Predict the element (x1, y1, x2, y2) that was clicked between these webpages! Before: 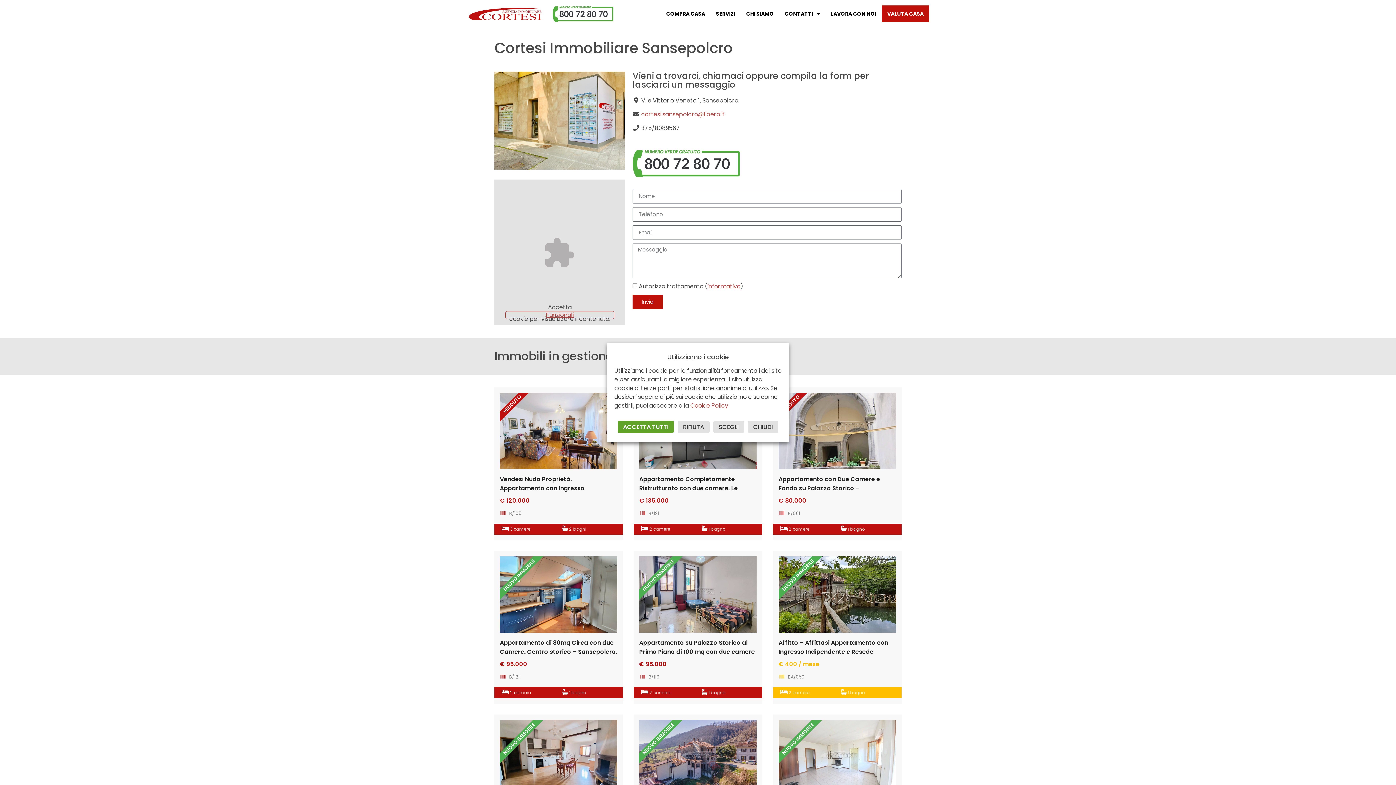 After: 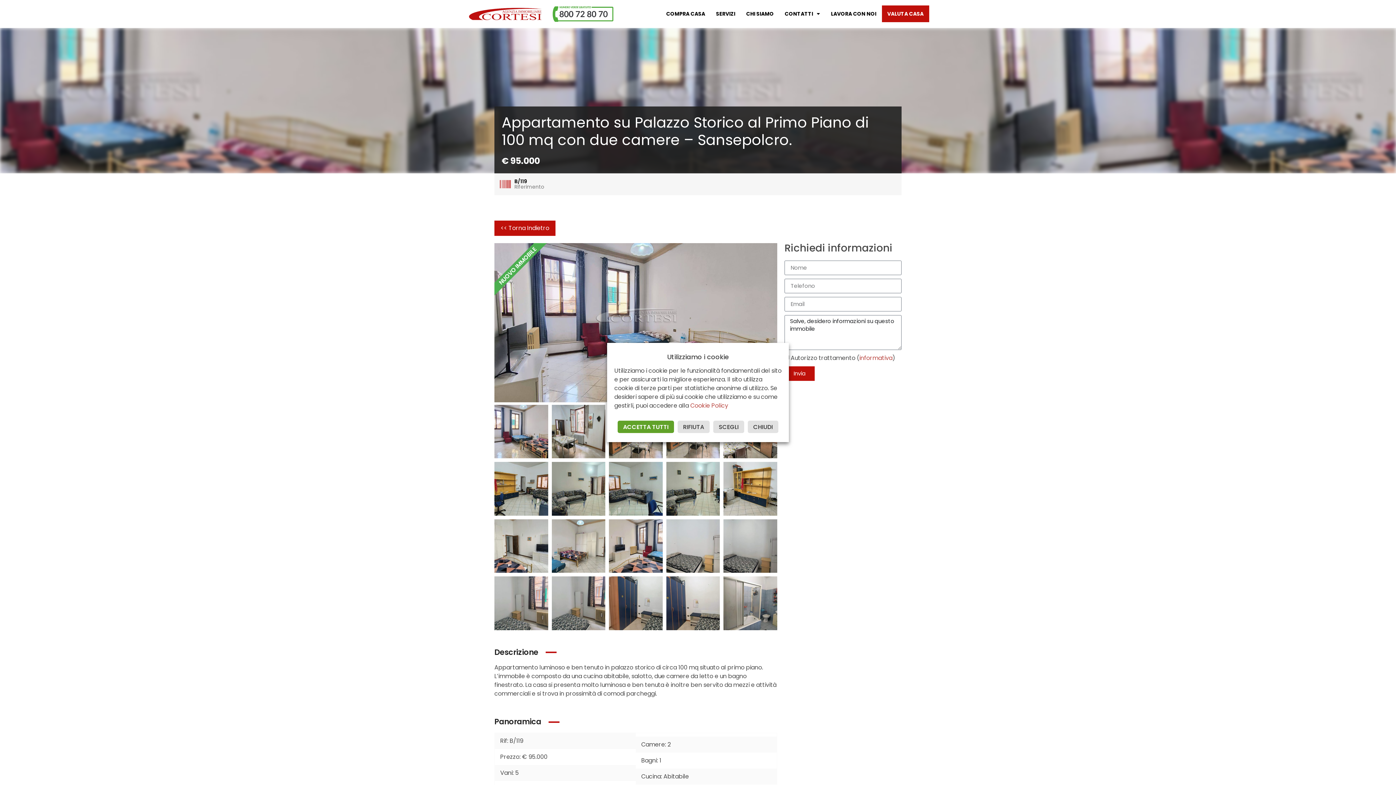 Action: bbox: (639, 638, 755, 665) label: Appartamento su Palazzo Storico al Primo Piano di 100 mq con due camere – Sansepolcro.